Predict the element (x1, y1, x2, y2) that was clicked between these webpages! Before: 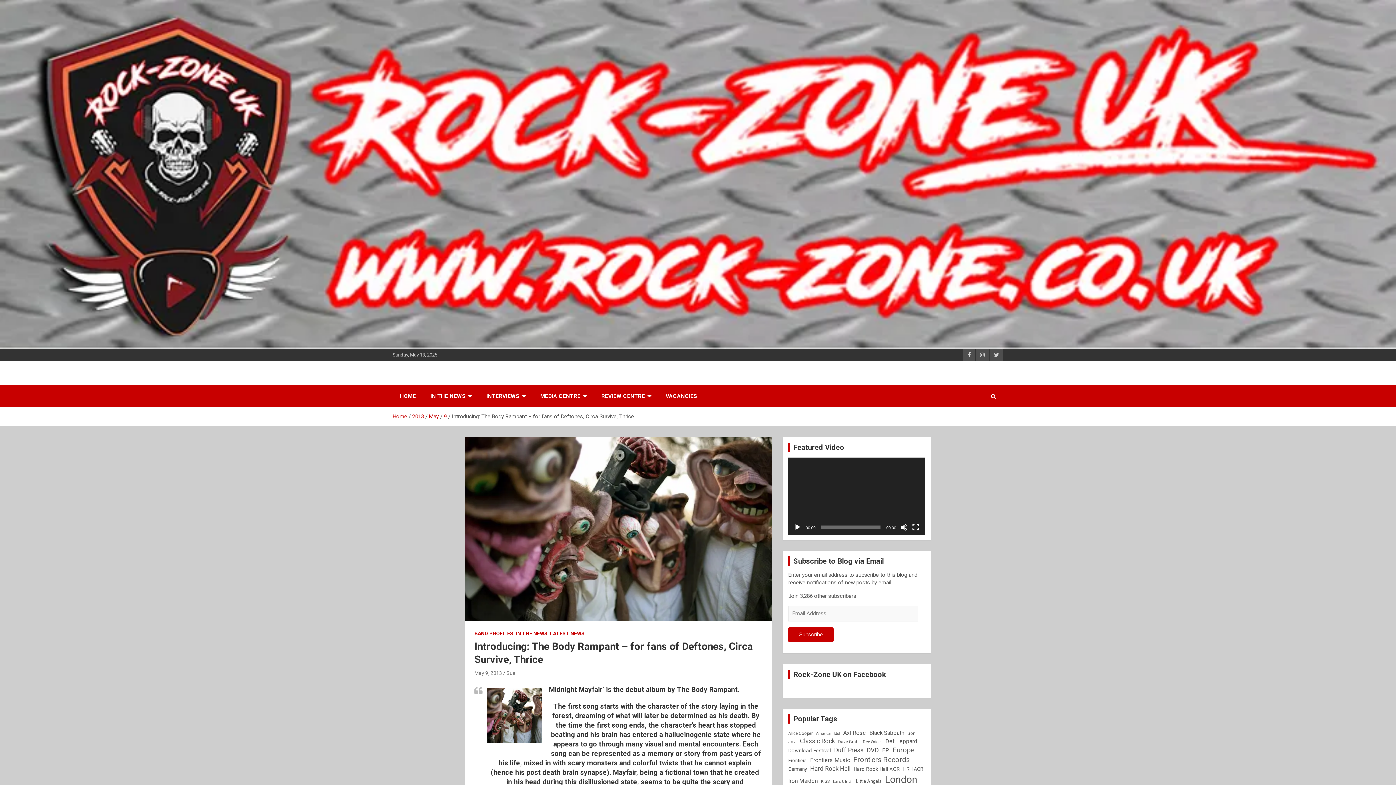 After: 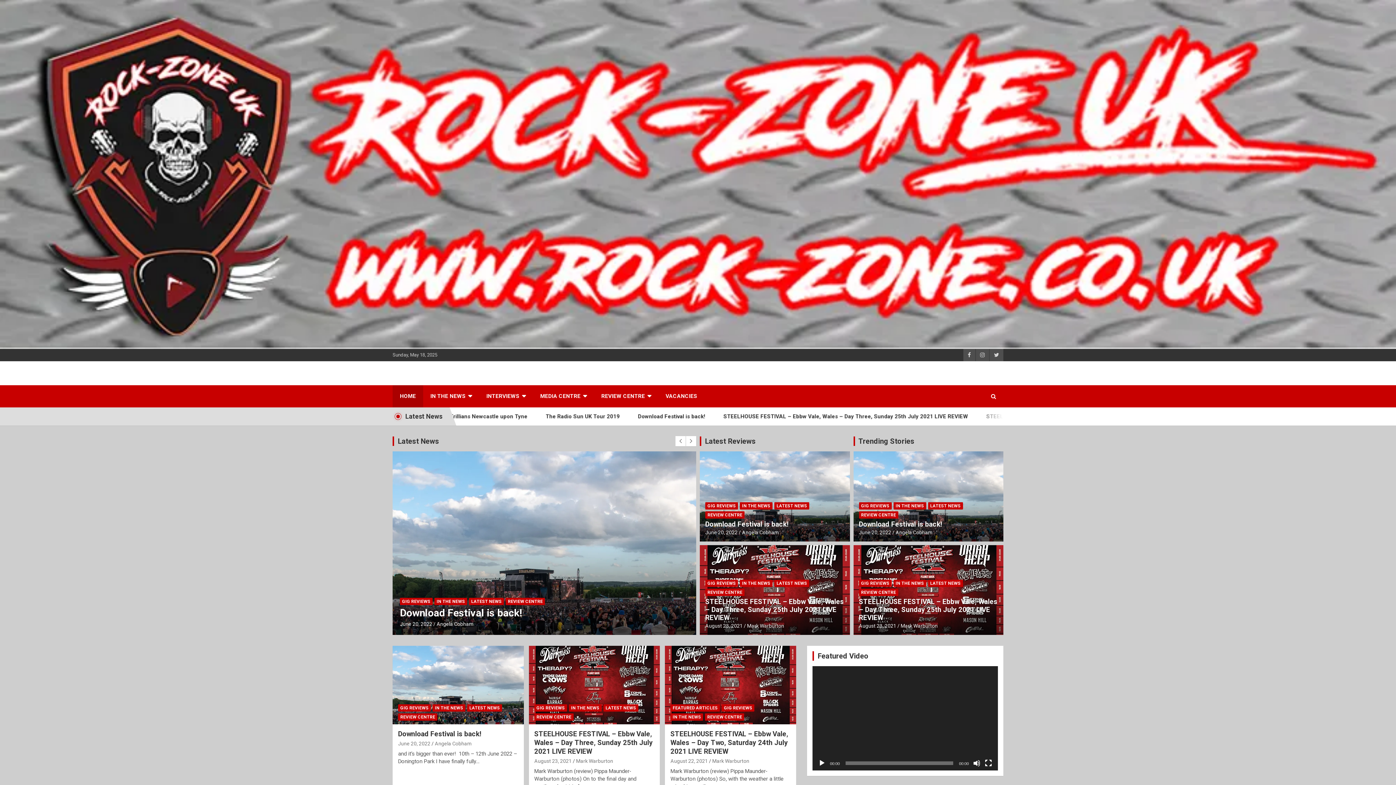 Action: bbox: (392, 413, 407, 420) label: Home